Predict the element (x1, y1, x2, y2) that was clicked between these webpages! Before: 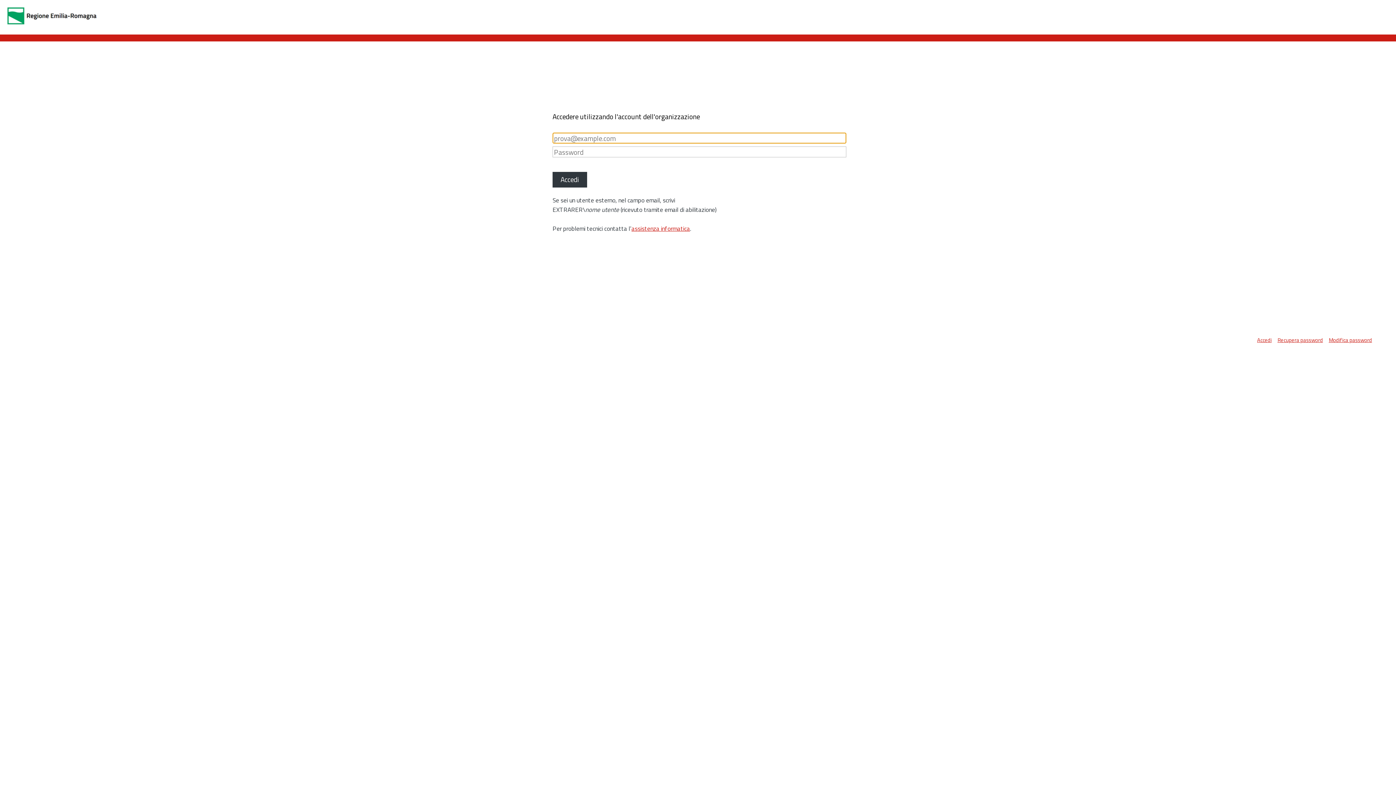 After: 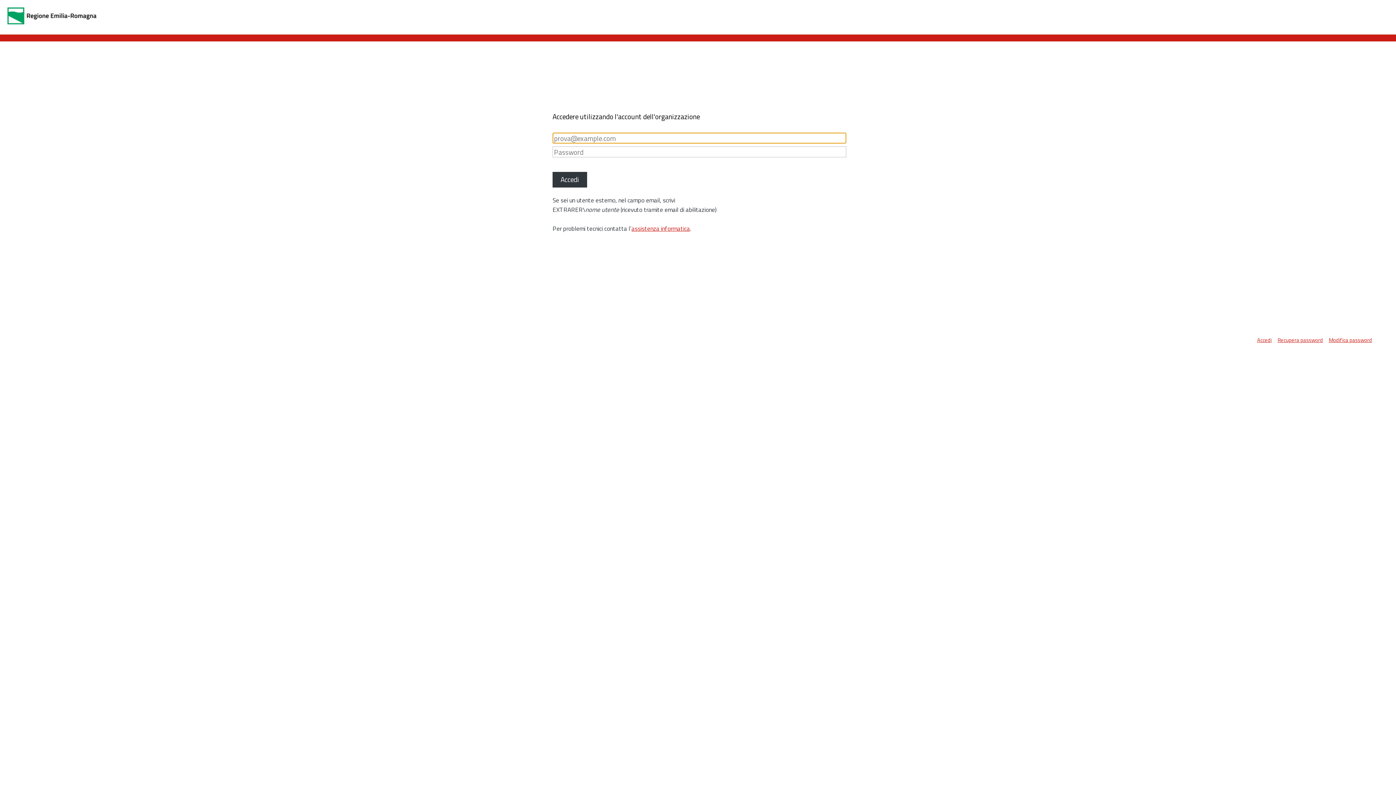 Action: label: Accedi bbox: (1257, 336, 1277, 344)